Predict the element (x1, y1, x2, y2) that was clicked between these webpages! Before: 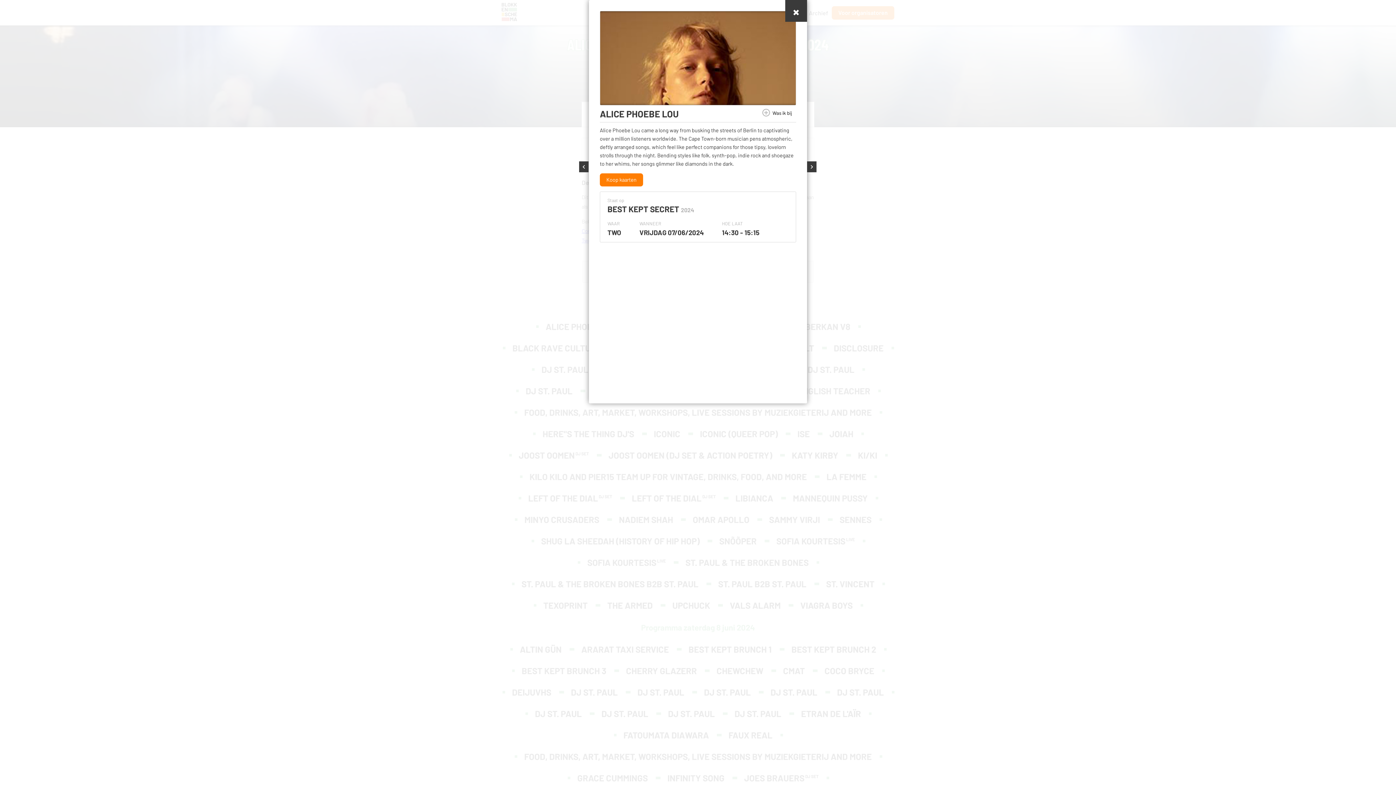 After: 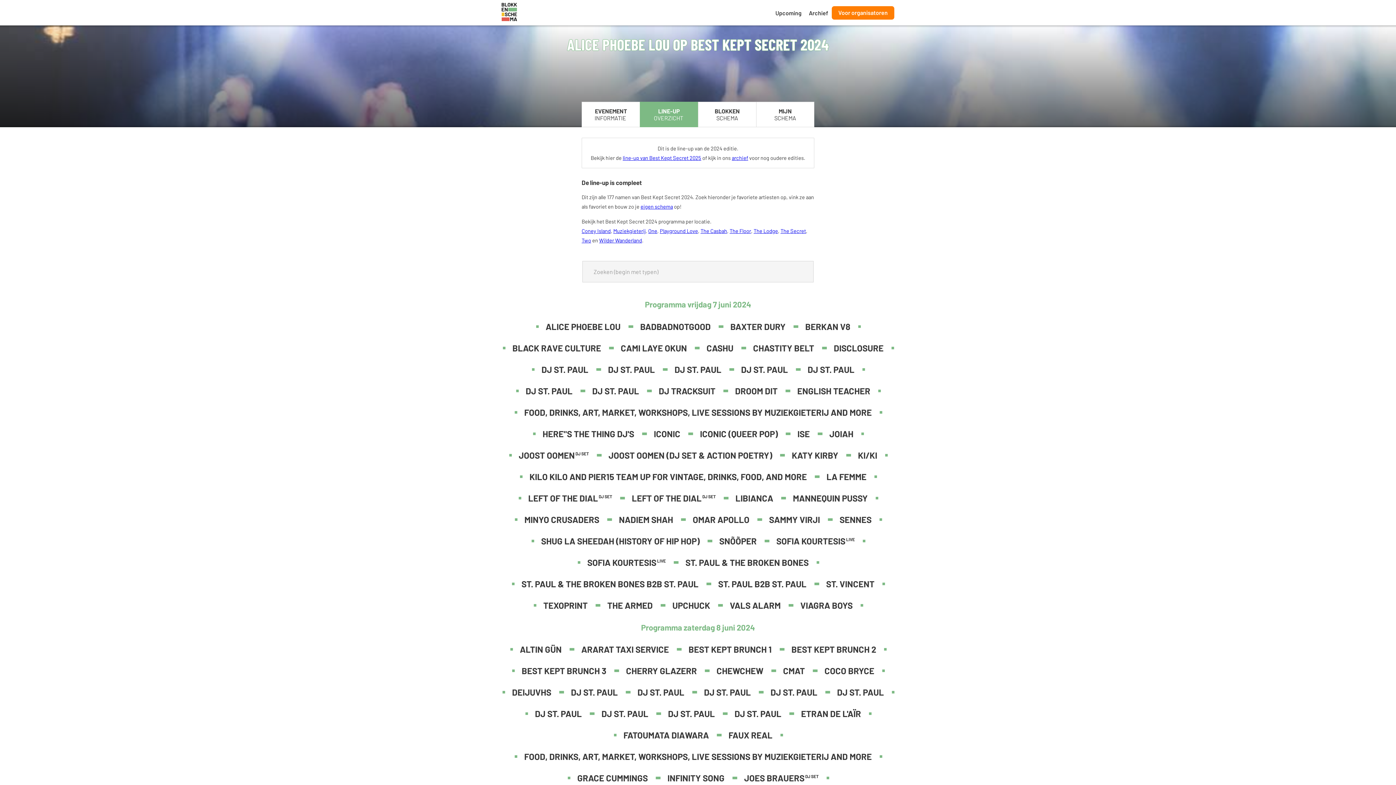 Action: label: × bbox: (785, 0, 807, 21)